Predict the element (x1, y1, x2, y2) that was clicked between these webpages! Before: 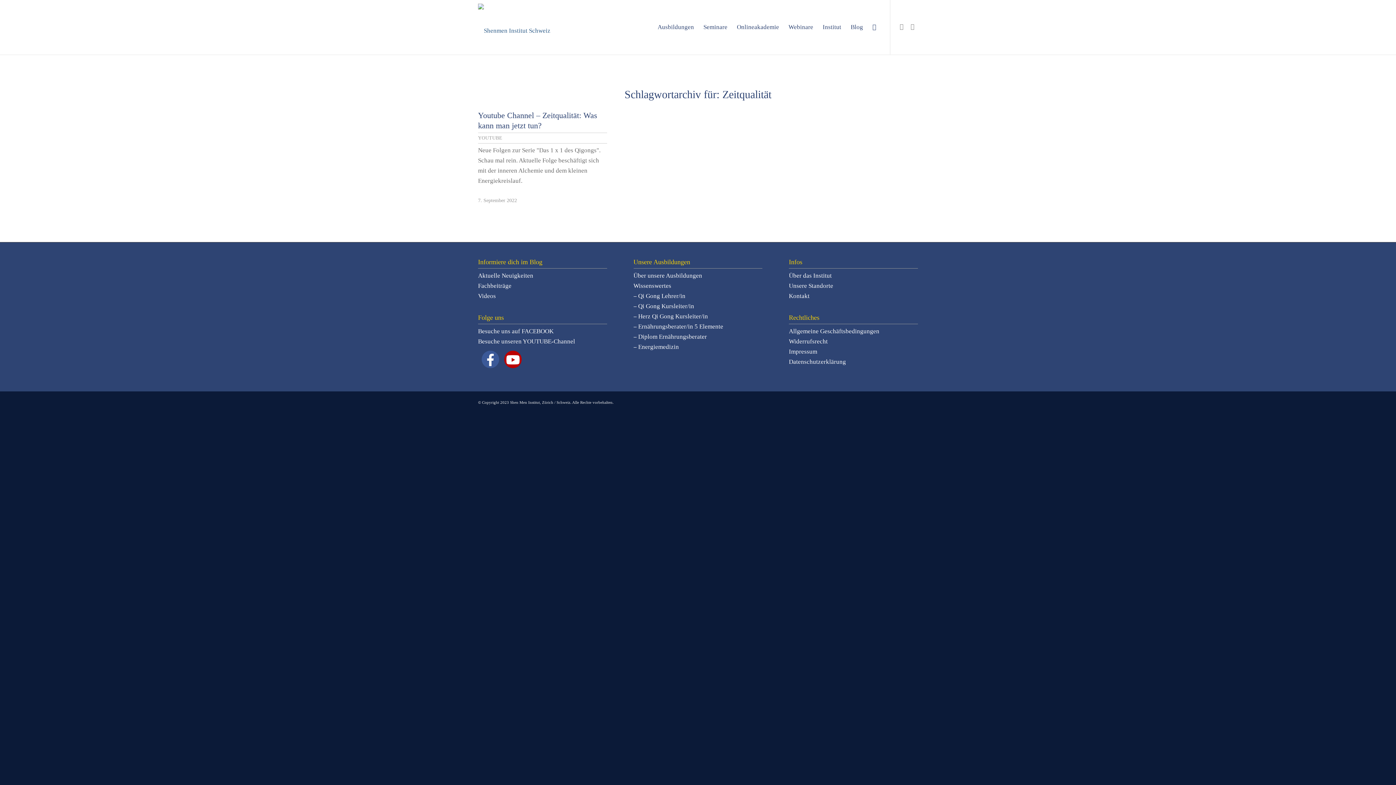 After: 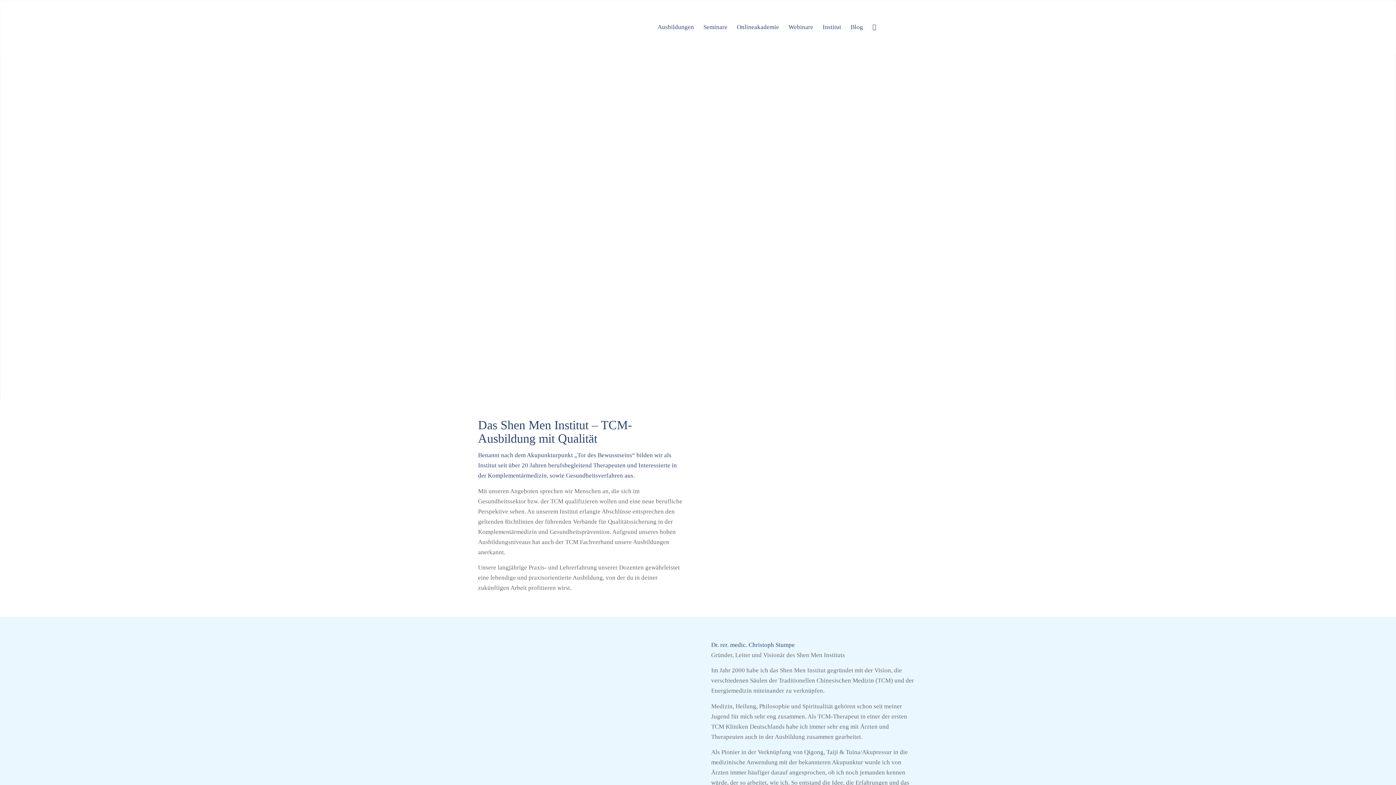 Action: label: Über das Institut bbox: (789, 272, 832, 279)